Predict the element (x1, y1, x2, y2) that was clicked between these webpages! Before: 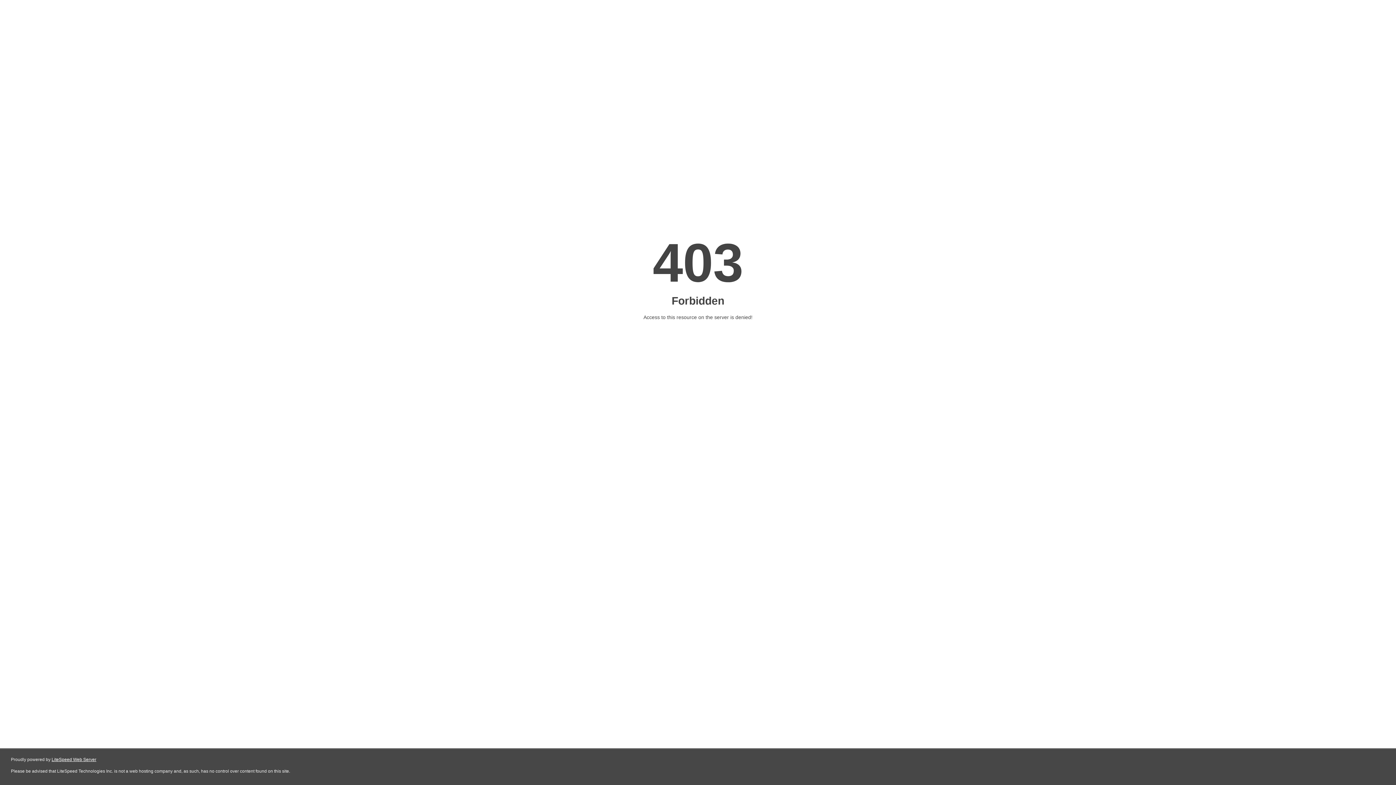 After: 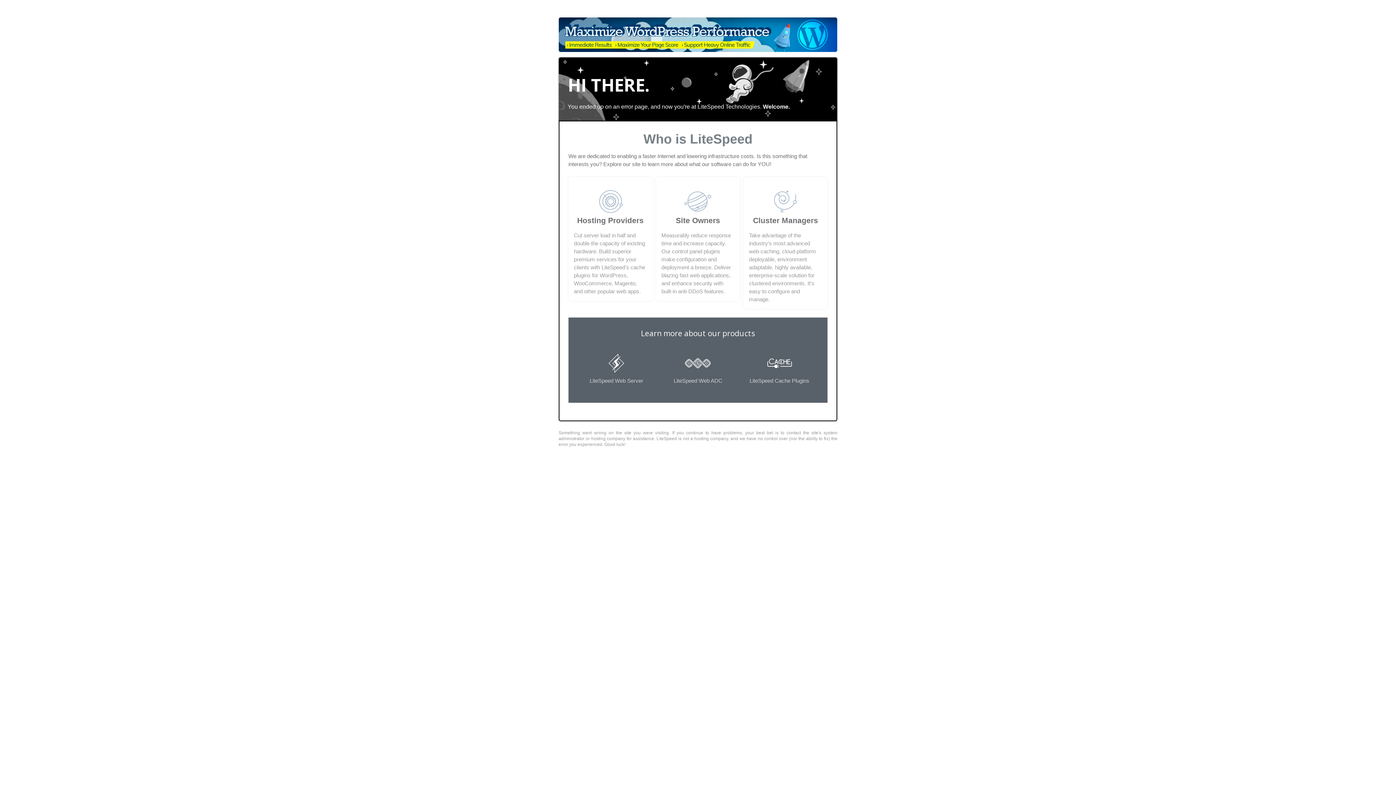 Action: label: LiteSpeed Web Server bbox: (51, 757, 96, 762)